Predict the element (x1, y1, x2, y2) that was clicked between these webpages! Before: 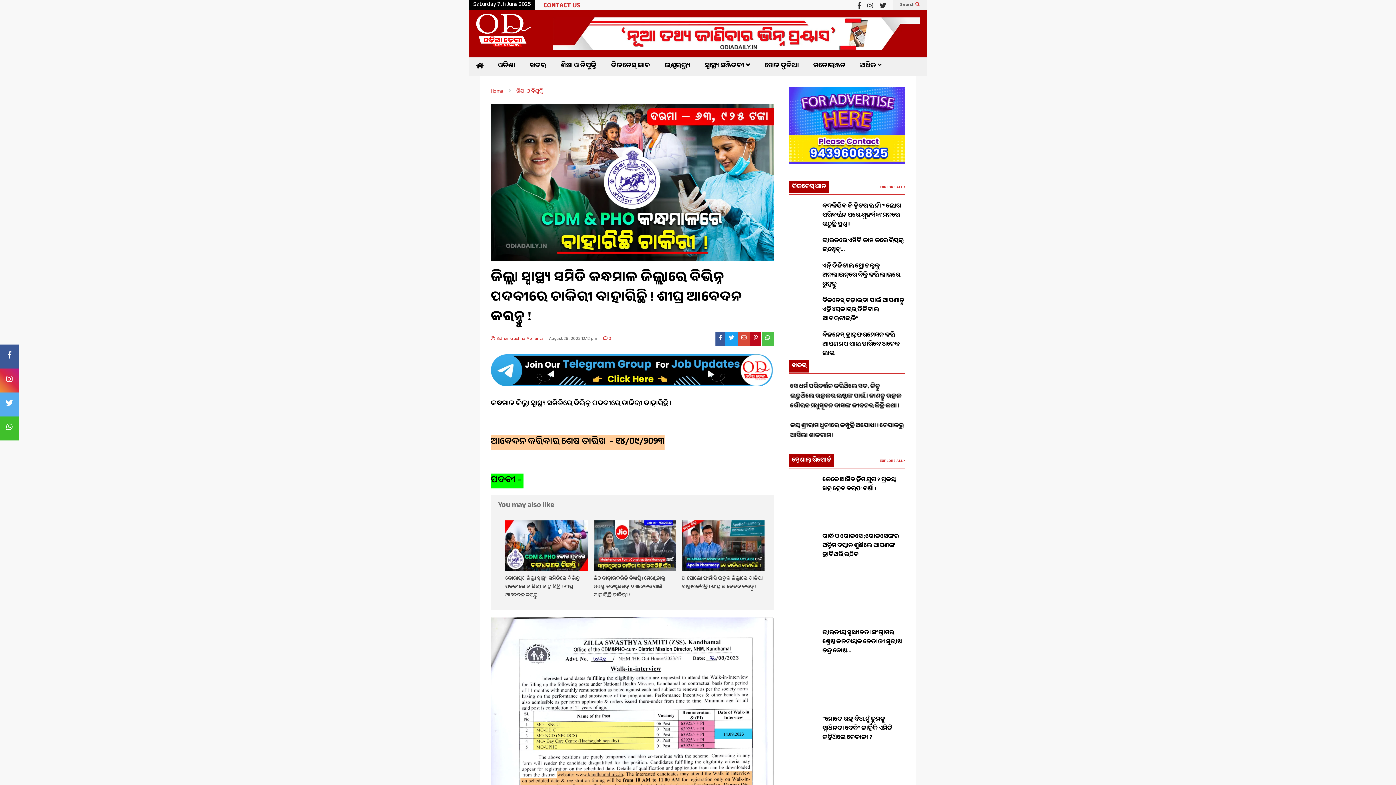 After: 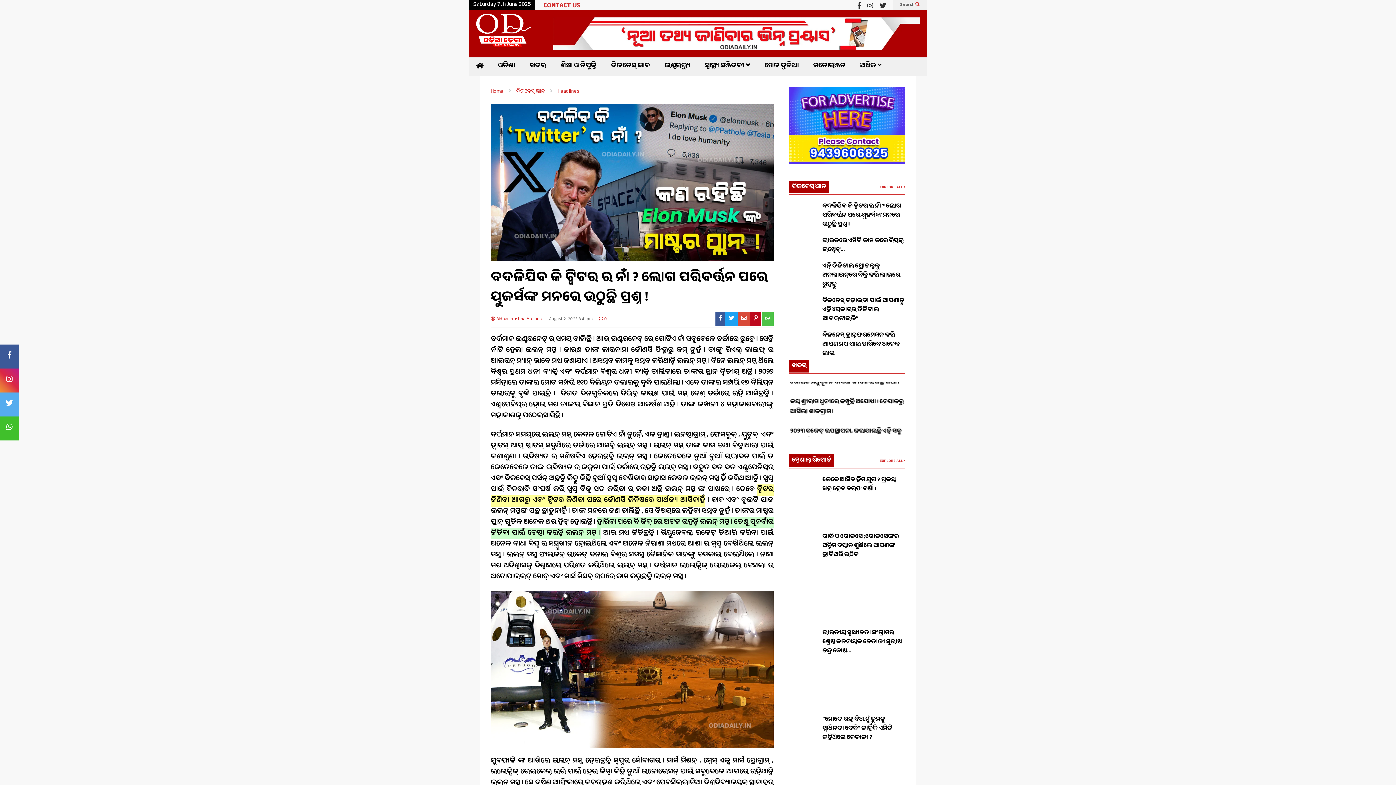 Action: label: ବଦଳିଯିବ କି ଟ୍ୱିଟର ର ନାଁ ? ଲୋଗ ପରିବର୍ତ୍ତନ ପରେ ୟୁଜର୍ସଙ୍କ ମନରେ ଉଠୁଛି ପ୍ରଶ୍ନ ! bbox: (822, 201, 901, 229)